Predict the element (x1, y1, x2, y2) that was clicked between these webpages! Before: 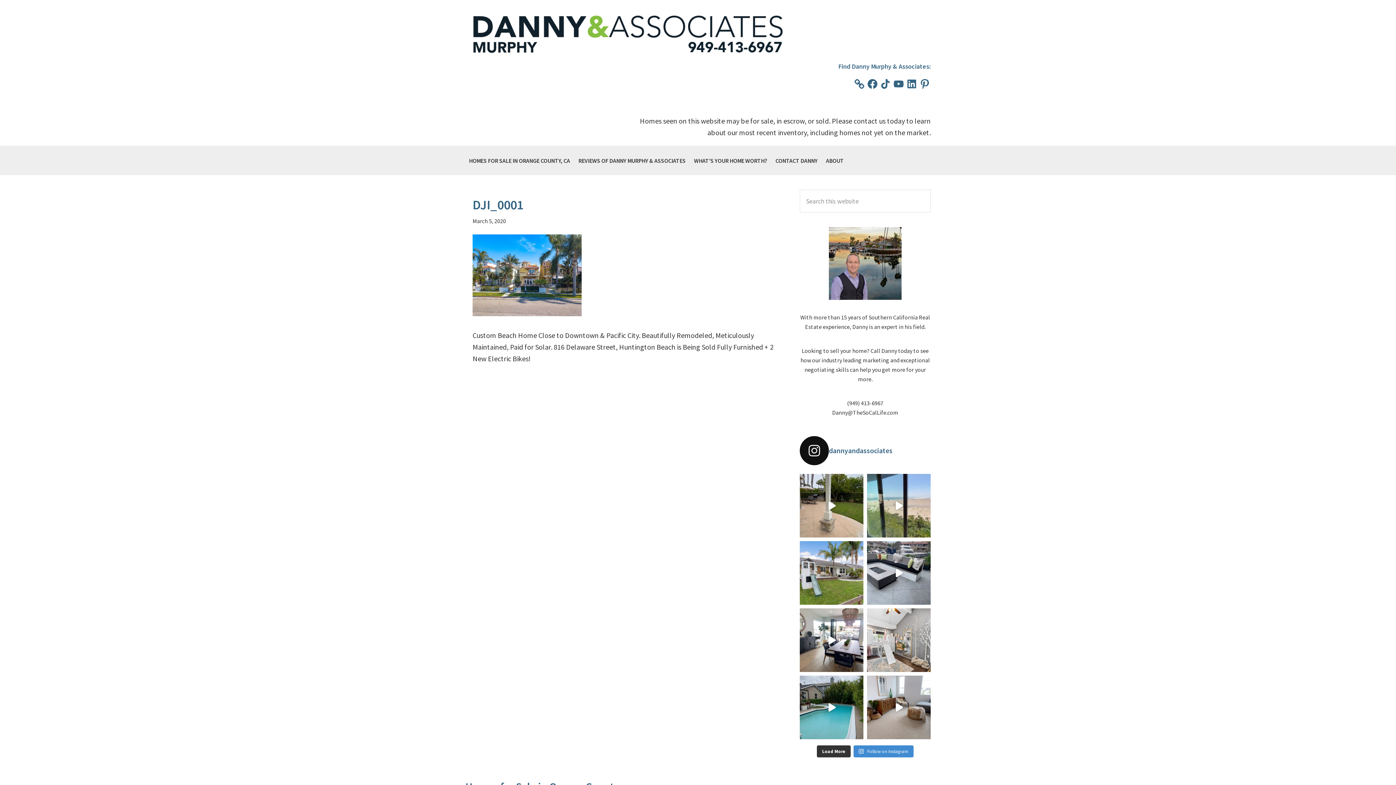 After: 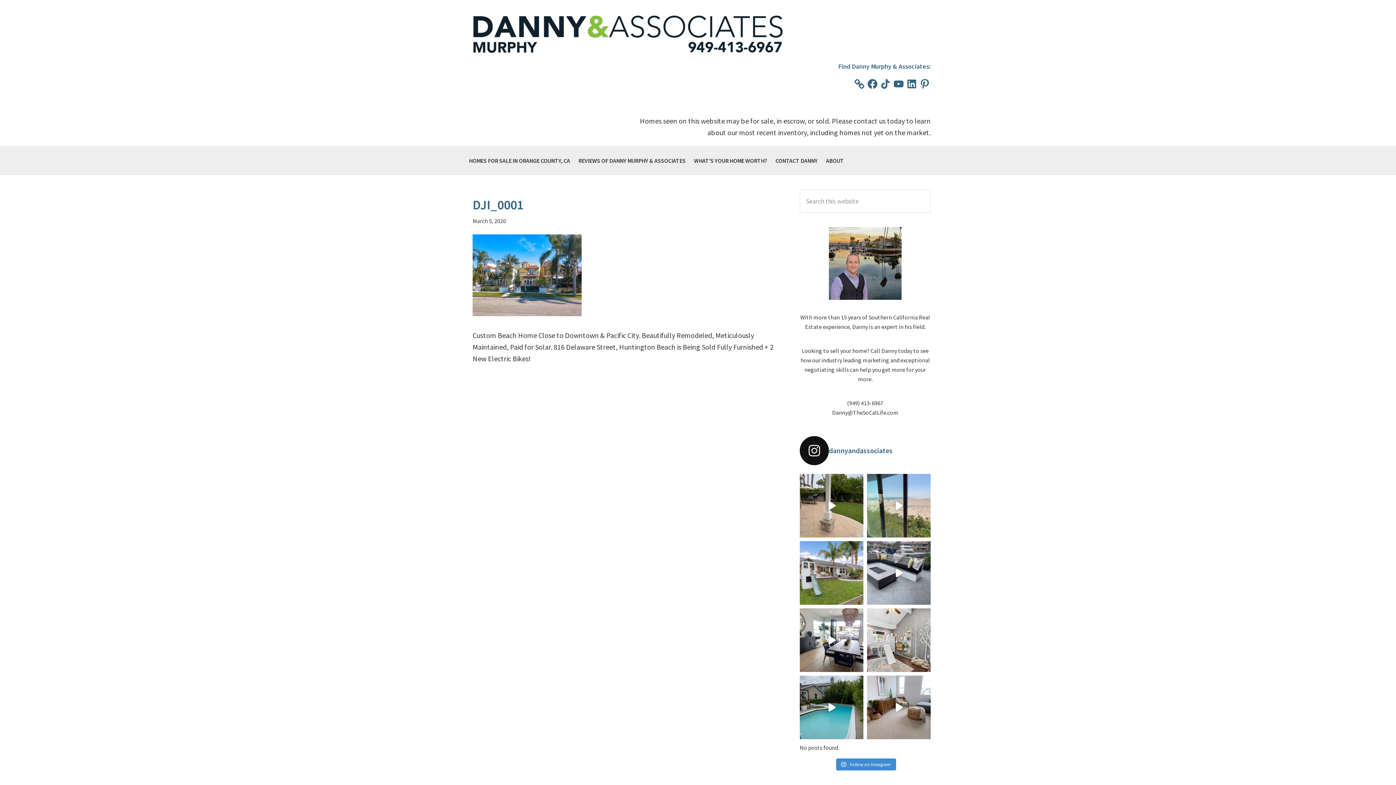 Action: label: Load More bbox: (817, 745, 851, 757)